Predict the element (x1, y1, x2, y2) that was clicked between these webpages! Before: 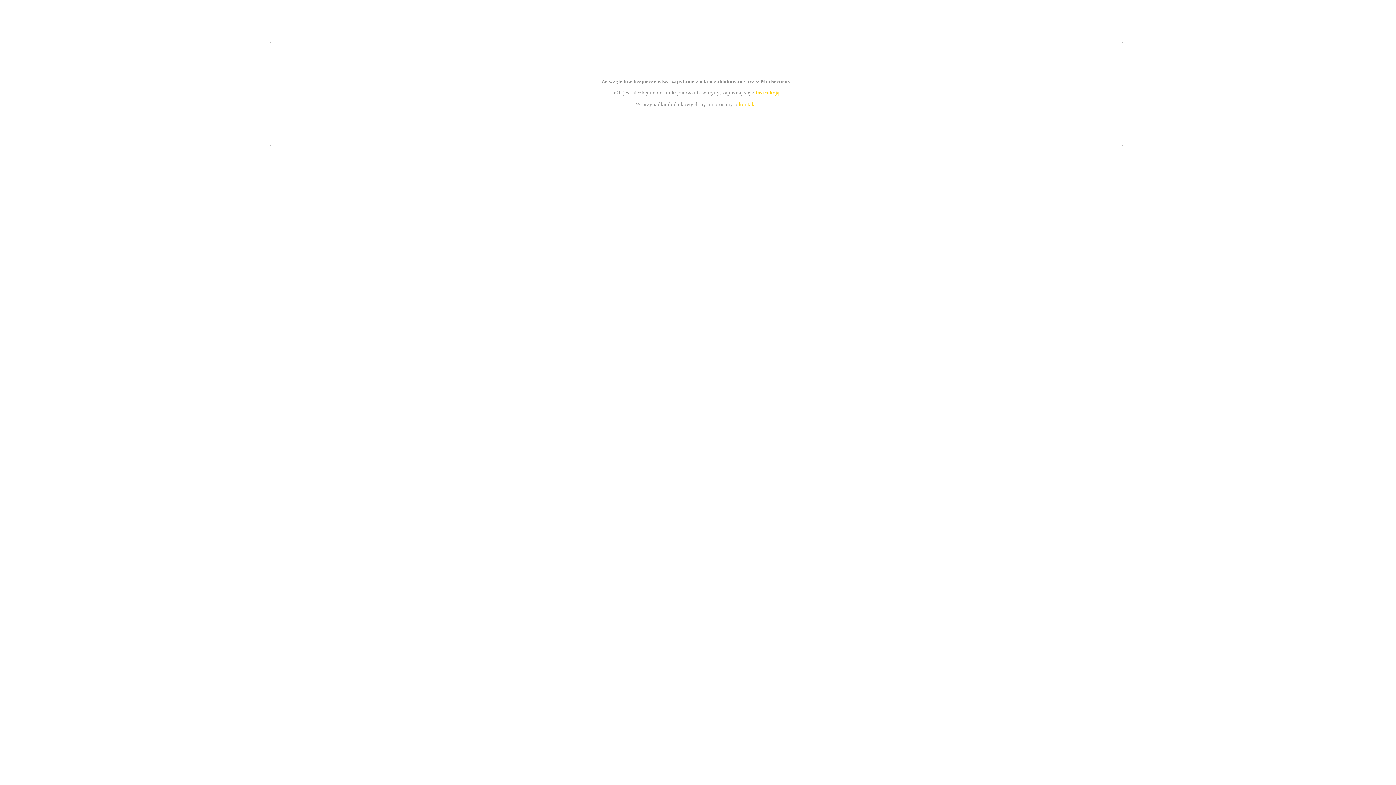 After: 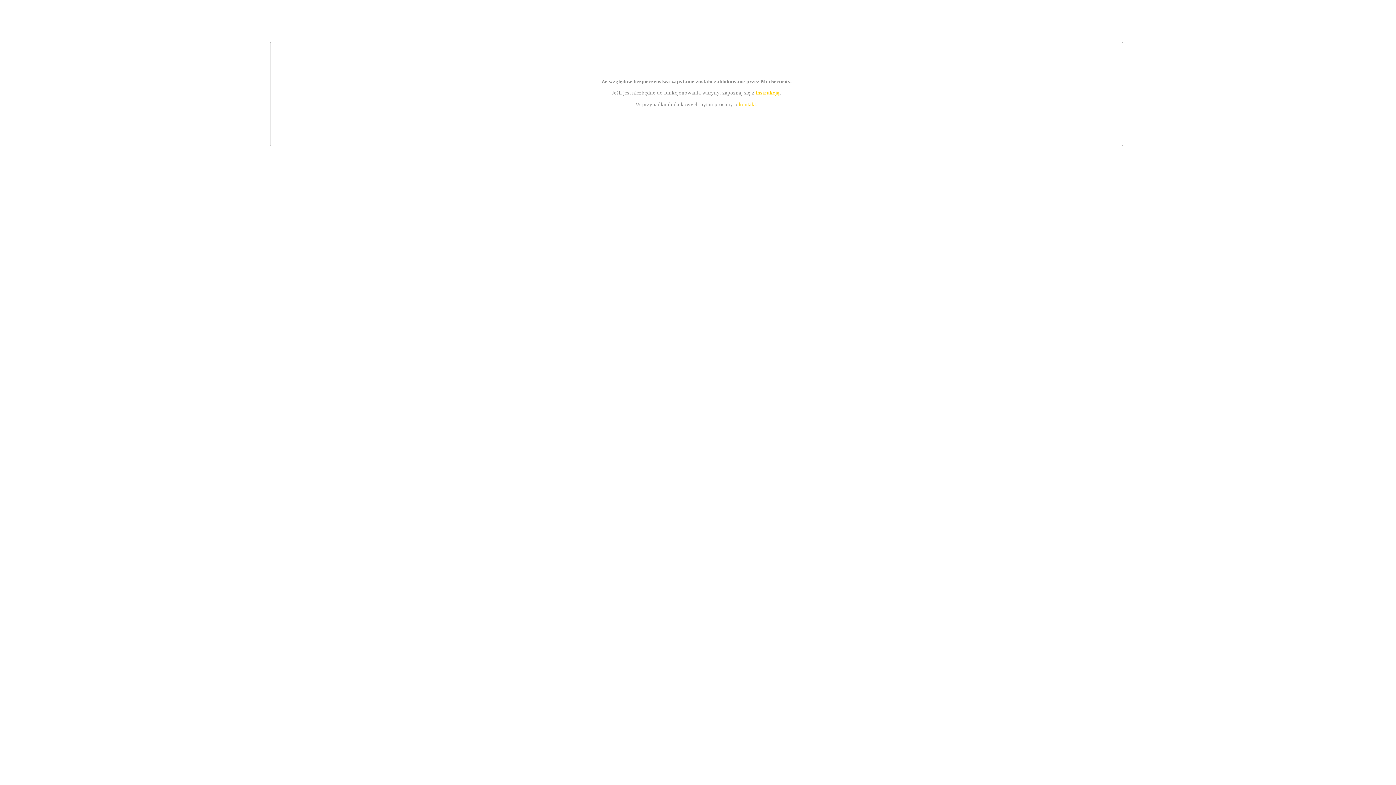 Action: label: instrukcją bbox: (755, 89, 779, 95)